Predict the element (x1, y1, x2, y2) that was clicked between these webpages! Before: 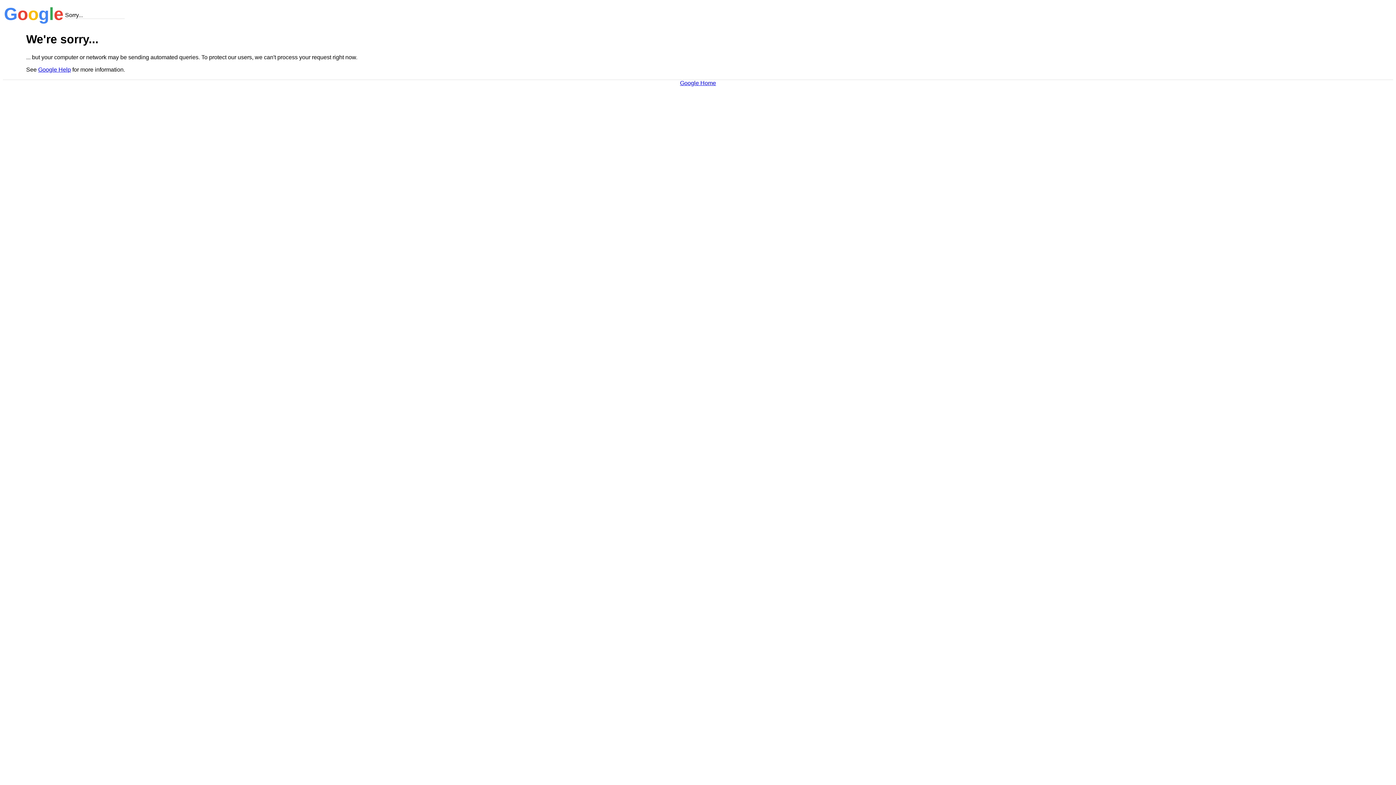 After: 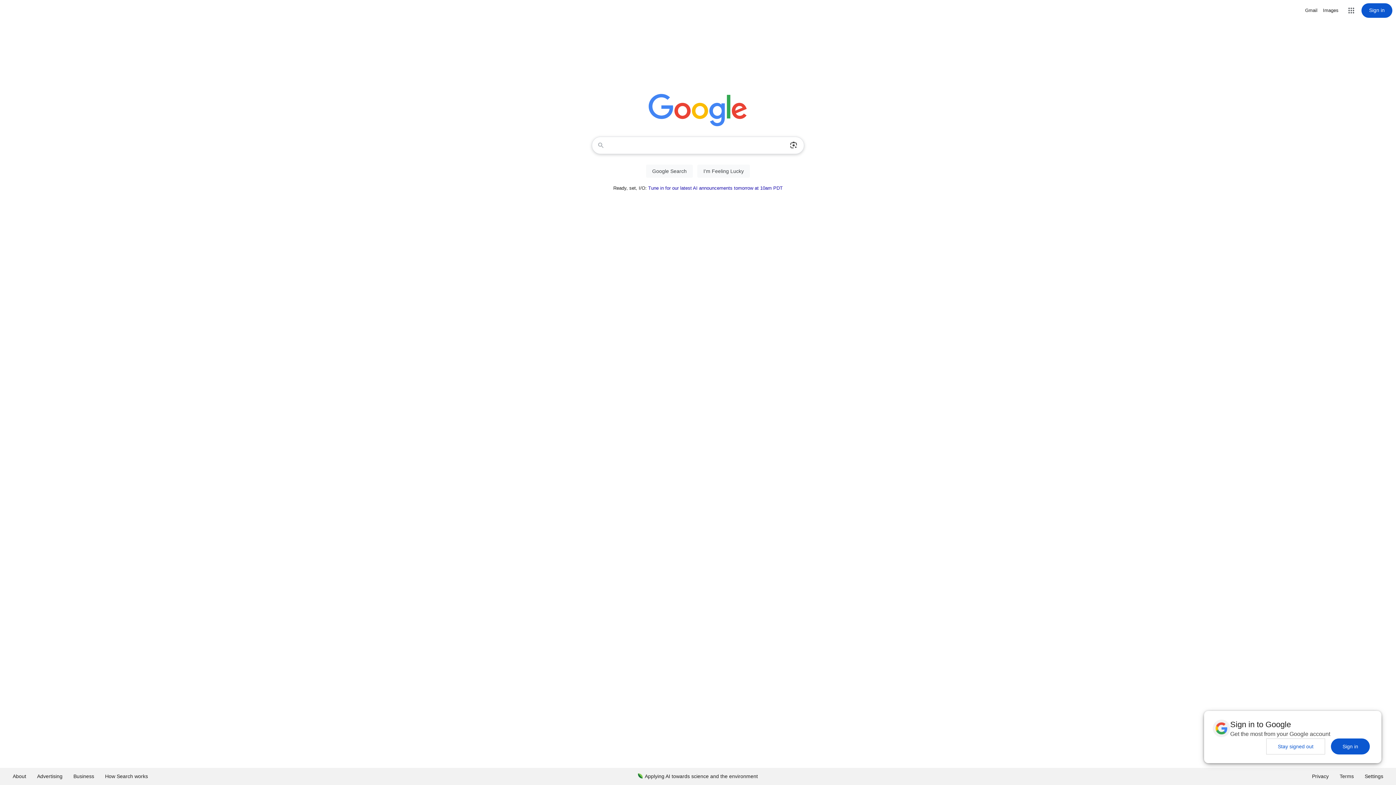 Action: bbox: (680, 79, 716, 86) label: Google Home